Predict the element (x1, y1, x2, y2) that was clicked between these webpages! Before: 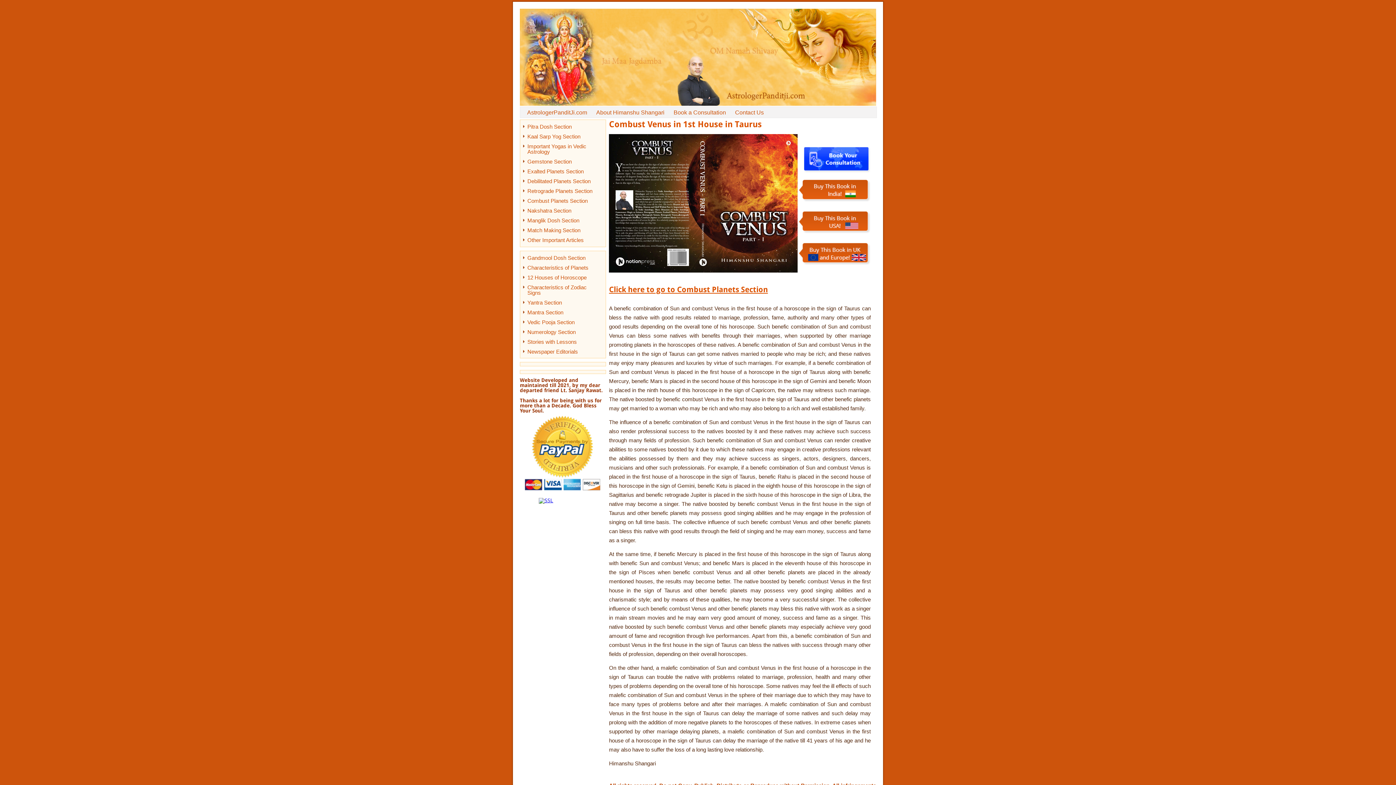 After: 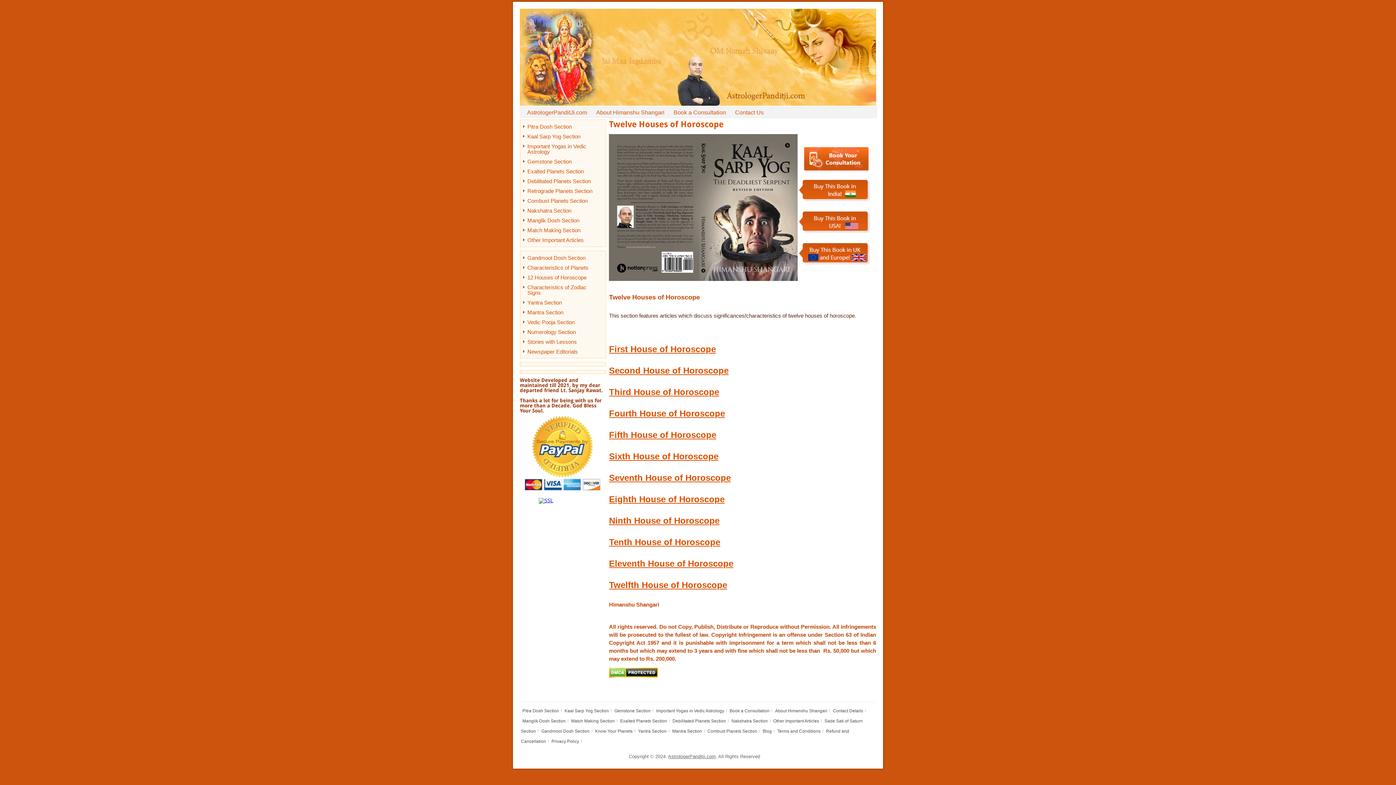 Action: bbox: (522, 272, 604, 282) label: 12 Houses of Horoscope